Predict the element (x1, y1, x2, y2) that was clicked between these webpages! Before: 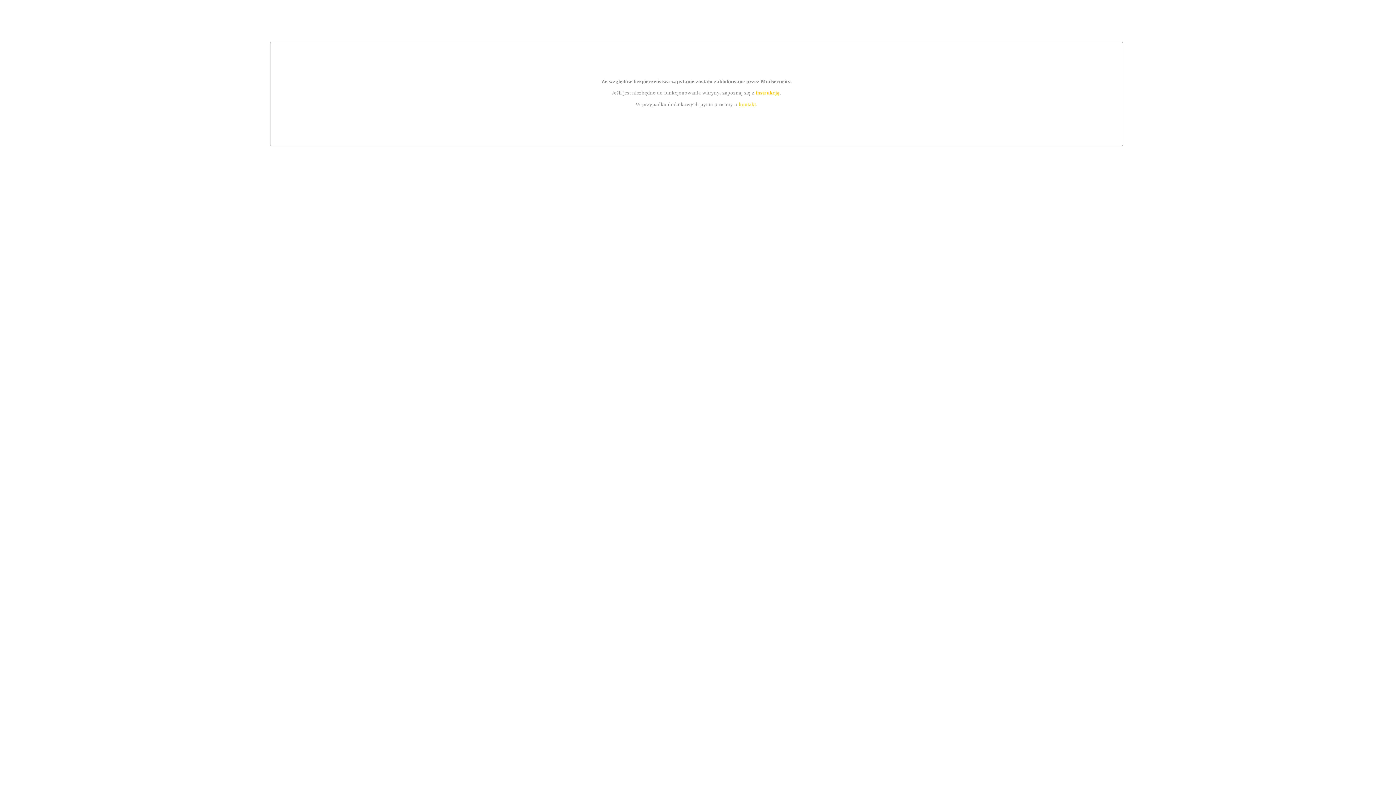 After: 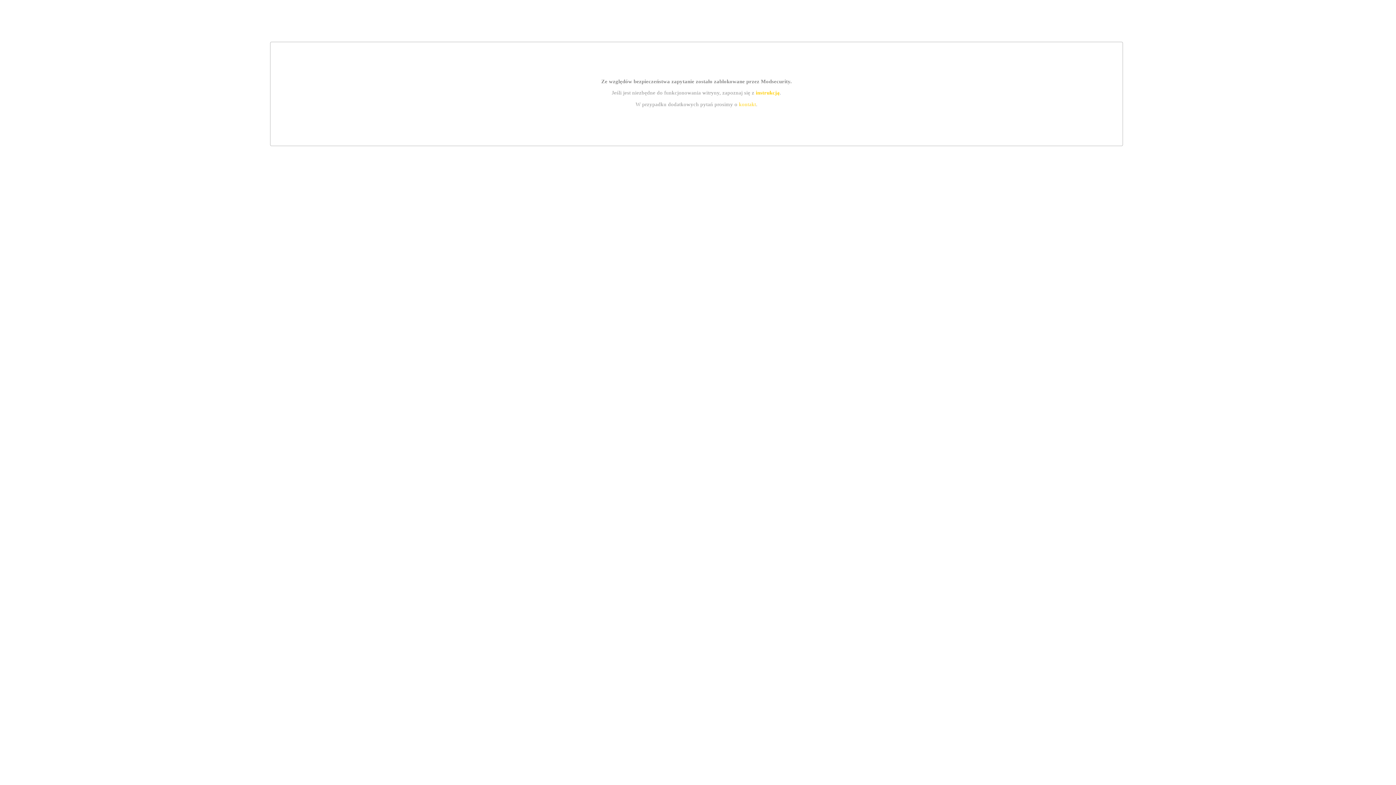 Action: label: kontakt bbox: (739, 101, 756, 107)